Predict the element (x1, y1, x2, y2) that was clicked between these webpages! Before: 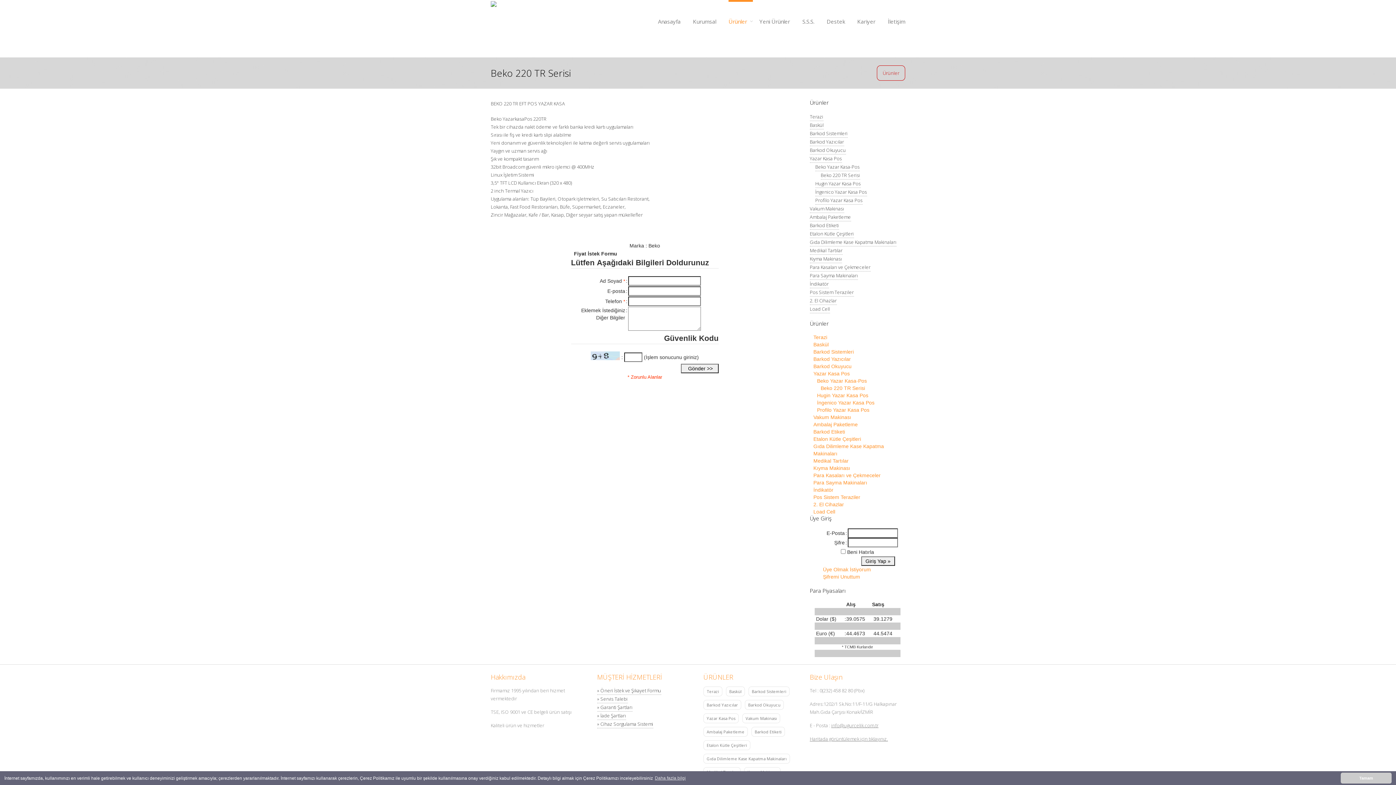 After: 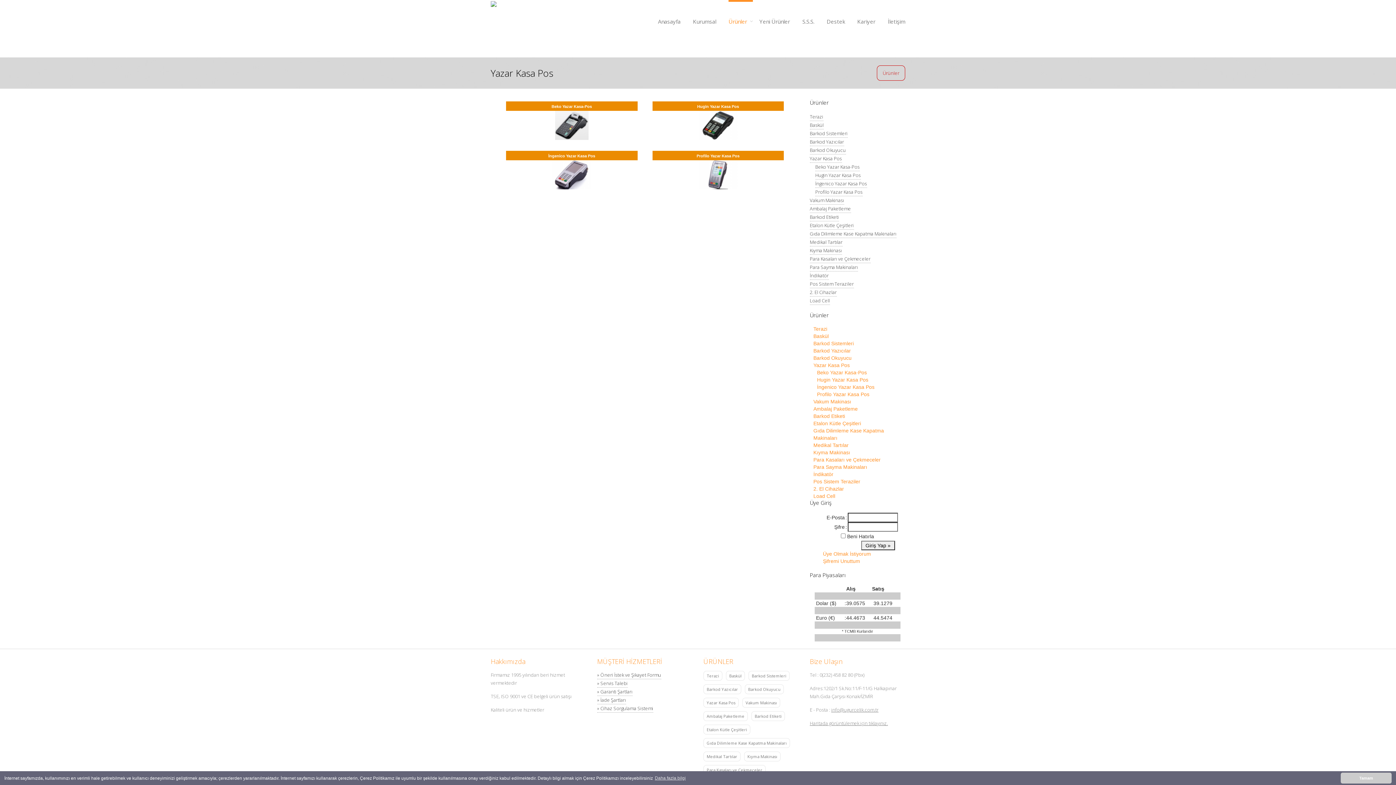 Action: label: Yazar Kasa Pos bbox: (810, 154, 842, 162)